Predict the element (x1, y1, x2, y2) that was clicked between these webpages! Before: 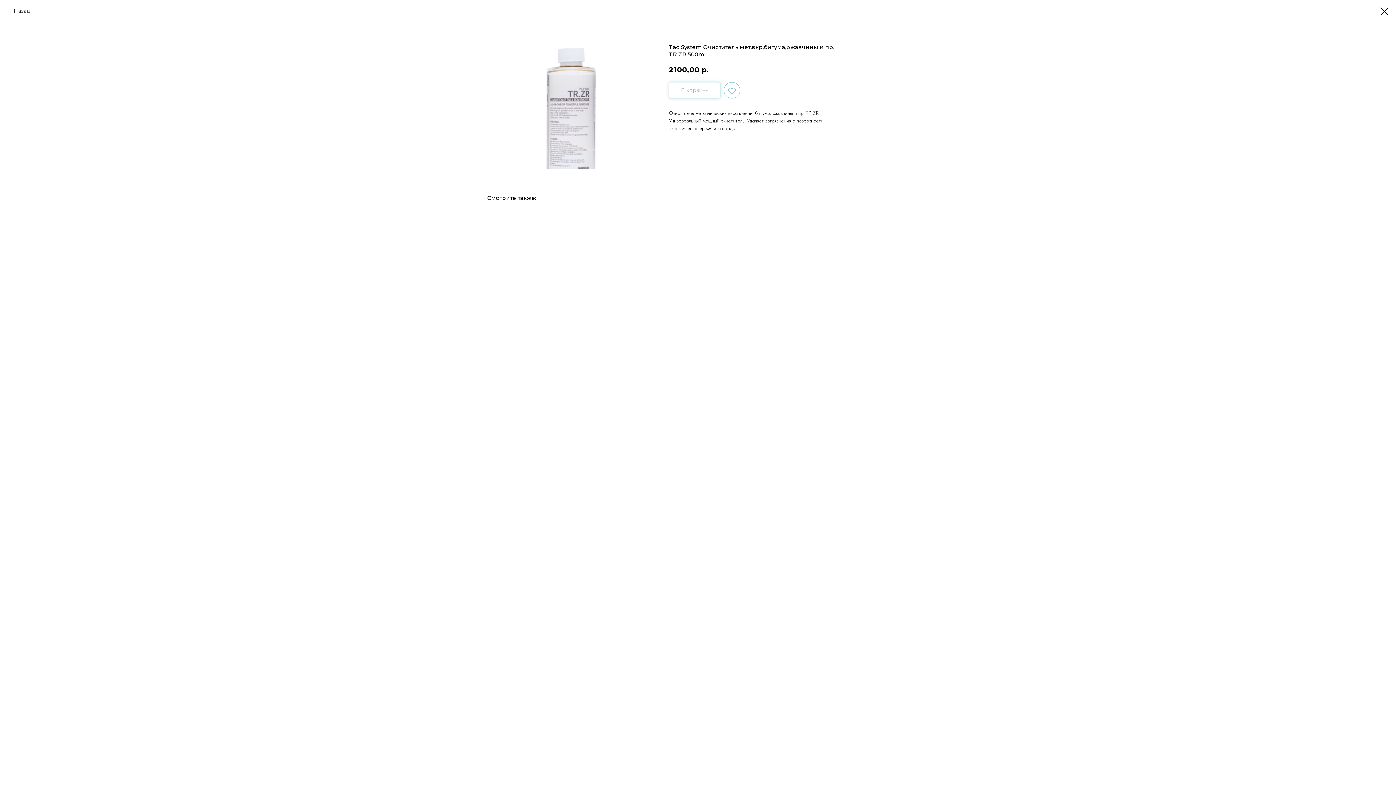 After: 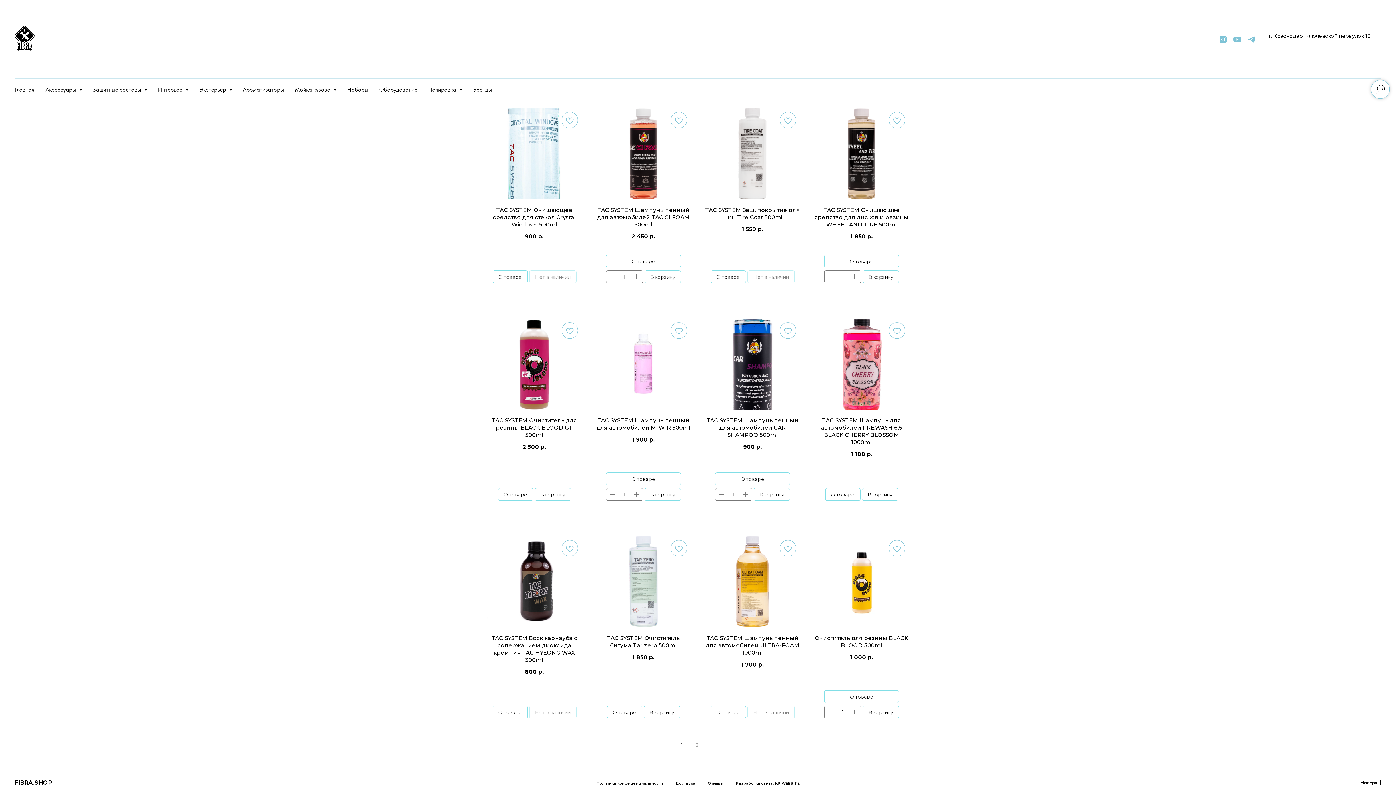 Action: bbox: (1380, 7, 1389, 15)